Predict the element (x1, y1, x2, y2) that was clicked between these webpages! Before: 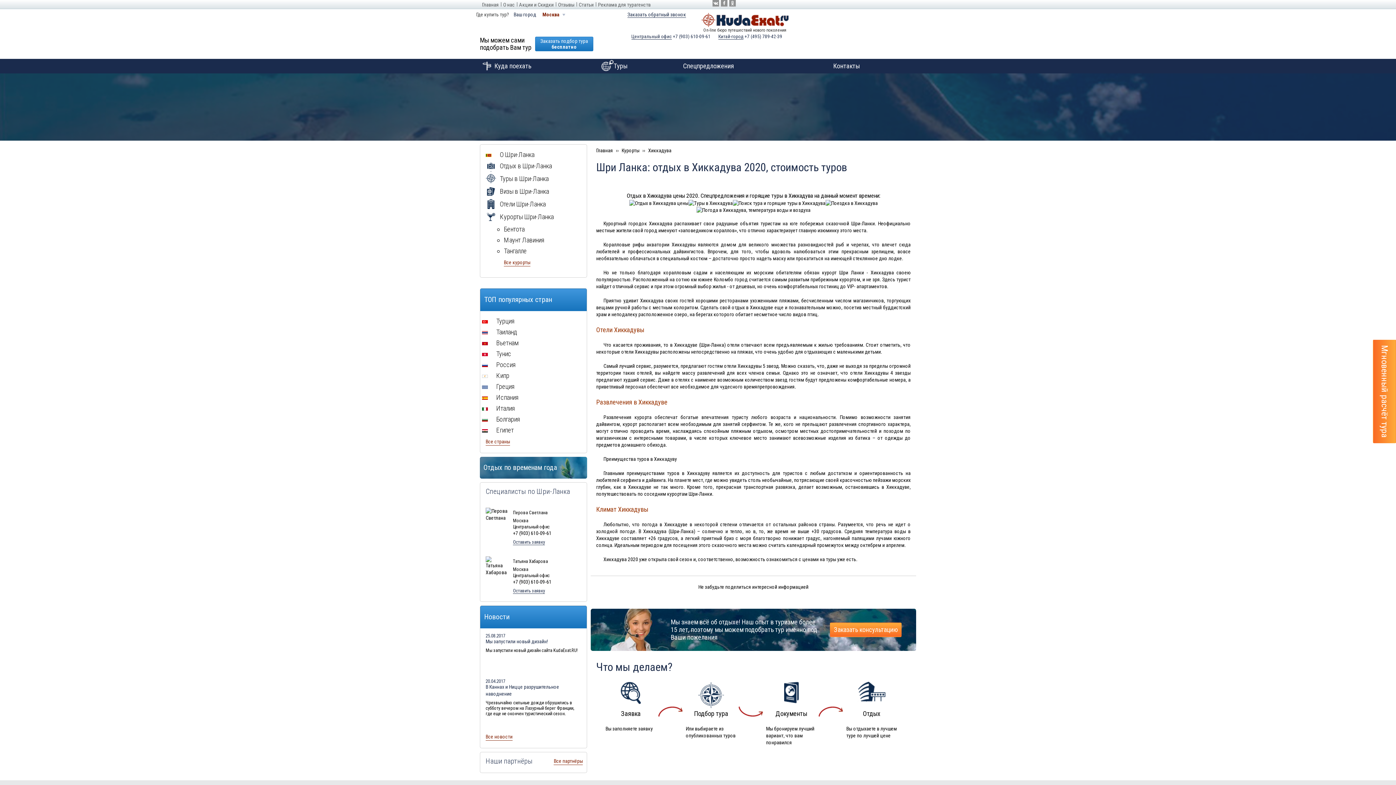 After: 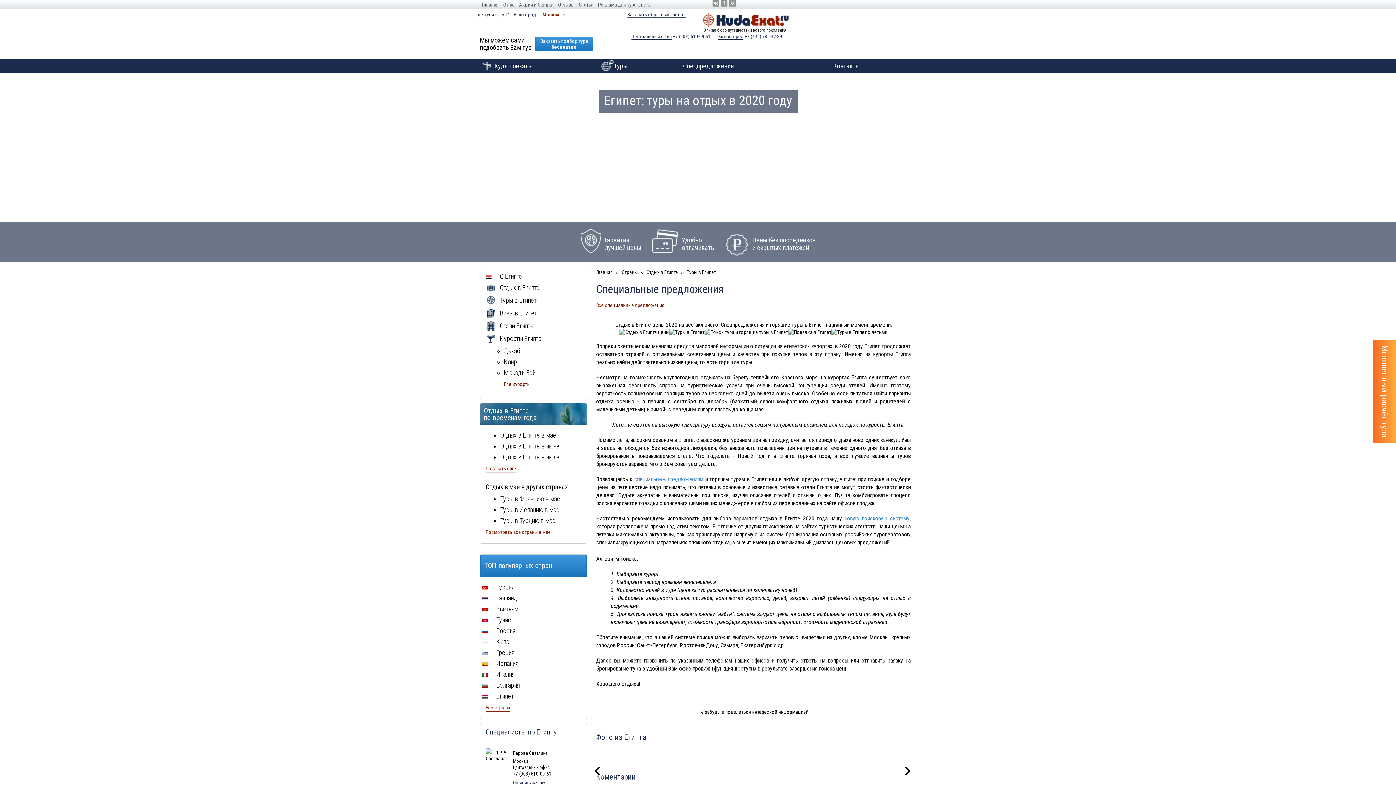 Action: bbox: (482, 426, 513, 434) label:  Египет